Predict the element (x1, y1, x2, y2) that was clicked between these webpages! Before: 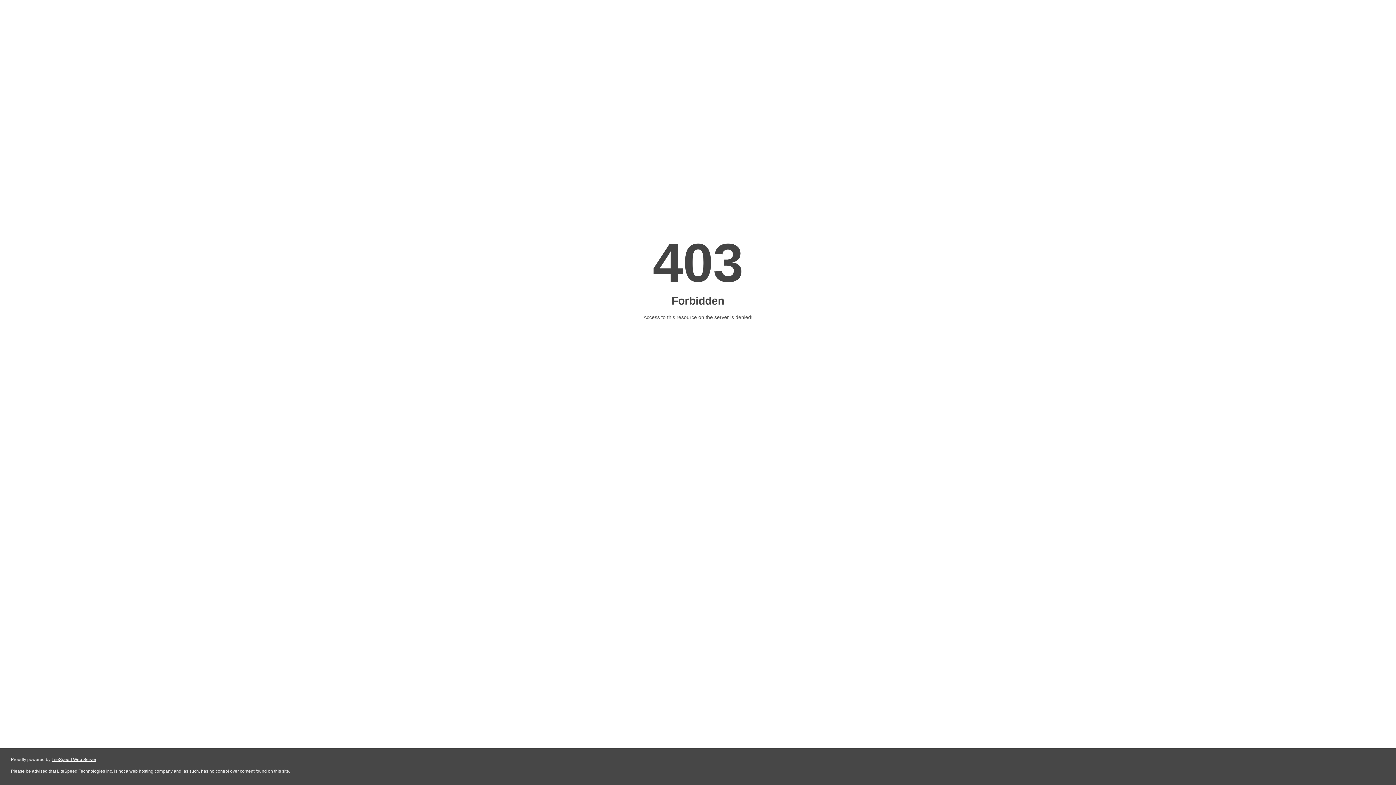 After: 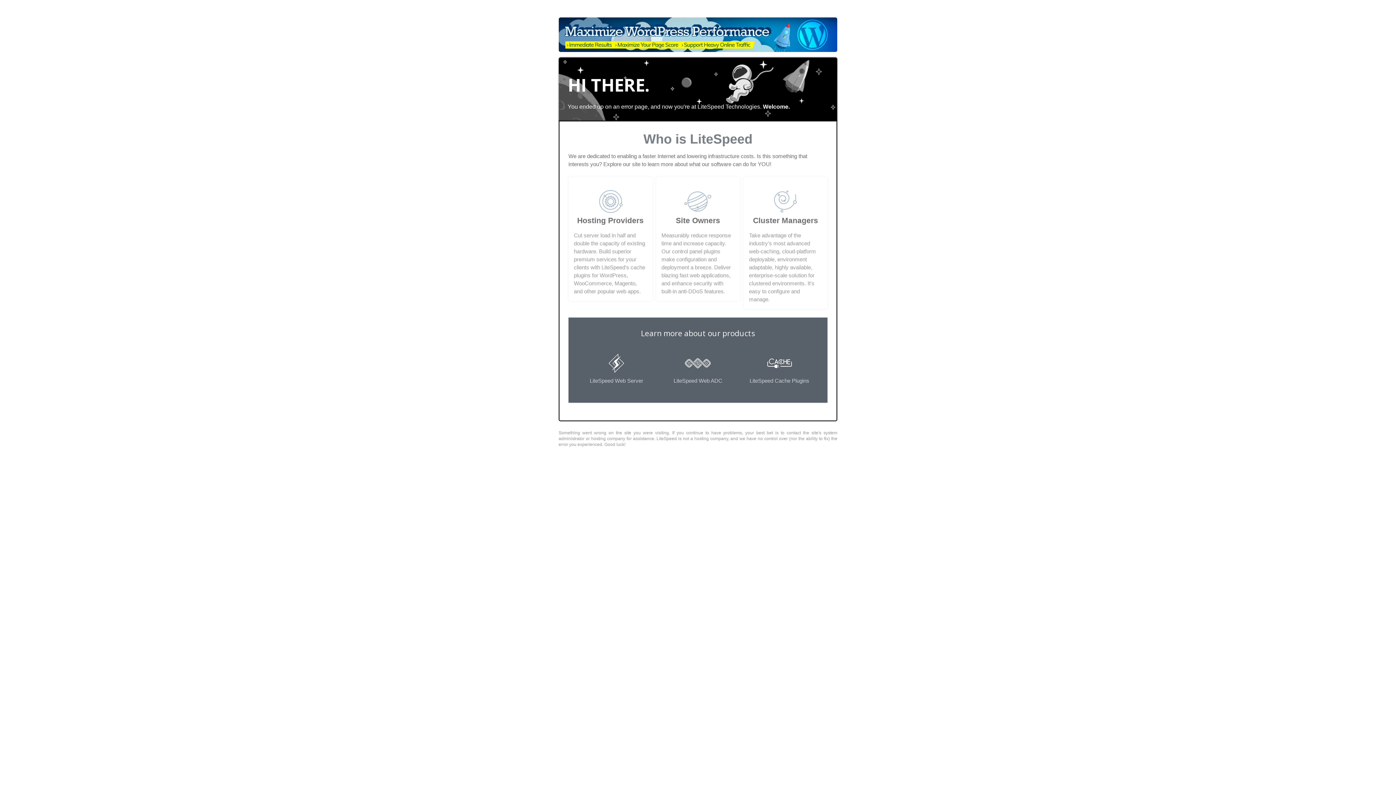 Action: bbox: (51, 757, 96, 762) label: LiteSpeed Web Server